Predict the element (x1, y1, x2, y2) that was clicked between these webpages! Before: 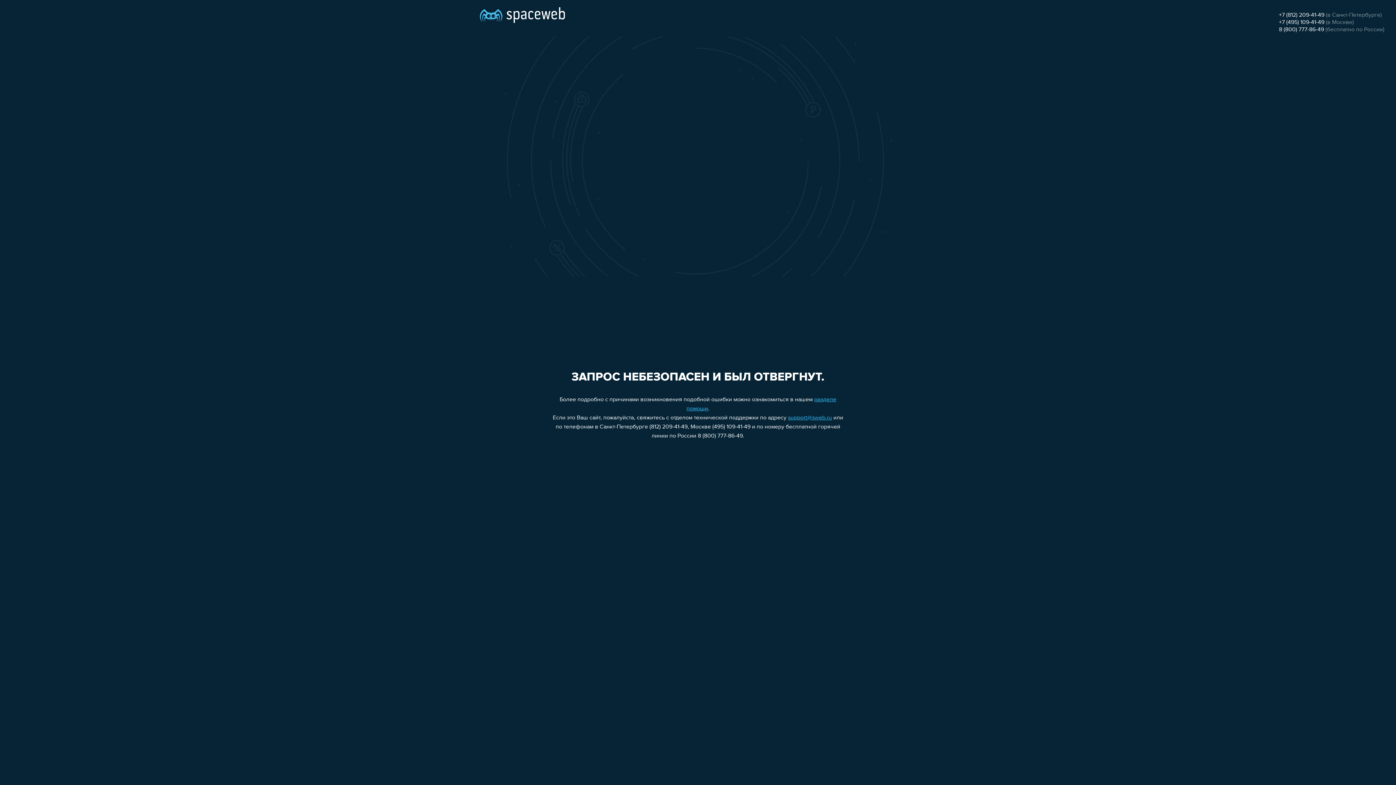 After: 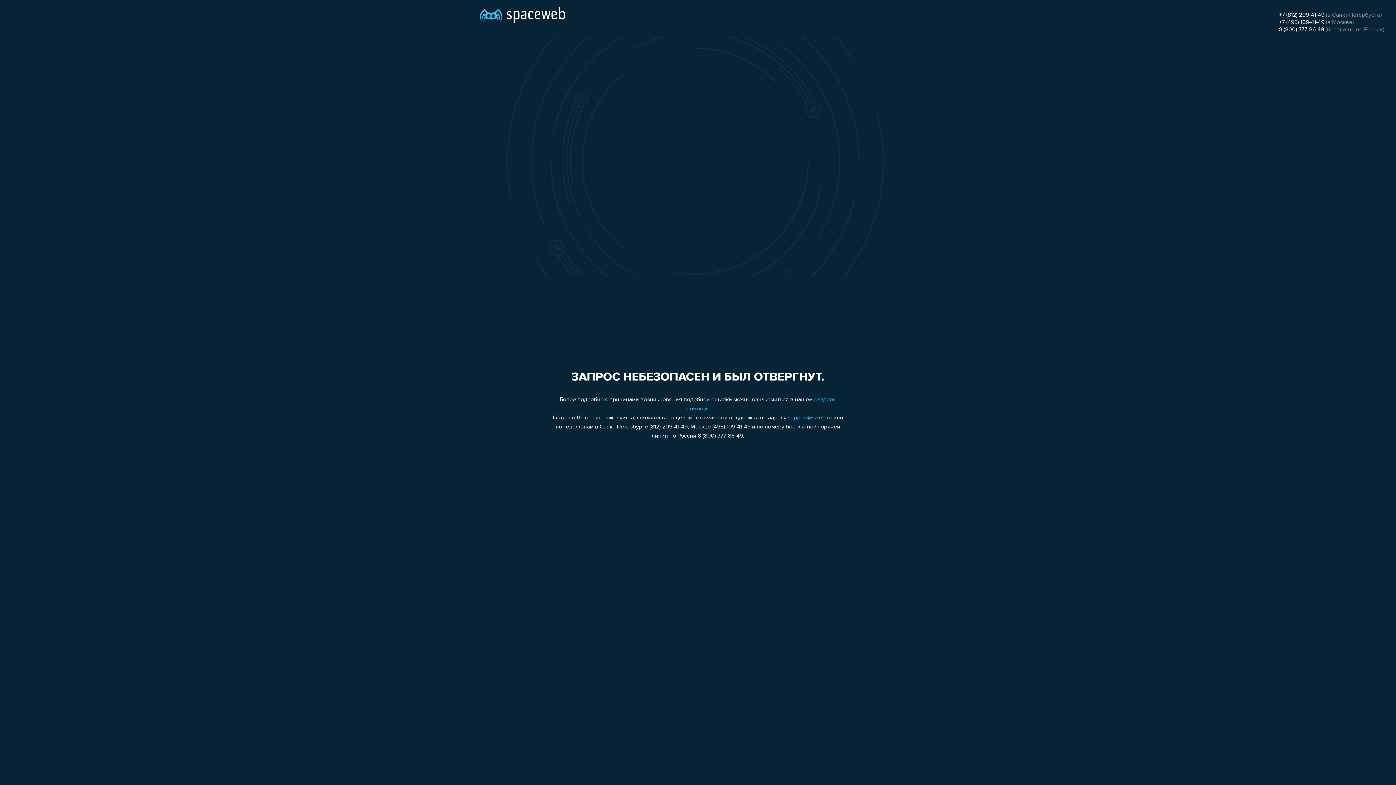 Action: label: support@sweb.ru bbox: (788, 415, 832, 421)